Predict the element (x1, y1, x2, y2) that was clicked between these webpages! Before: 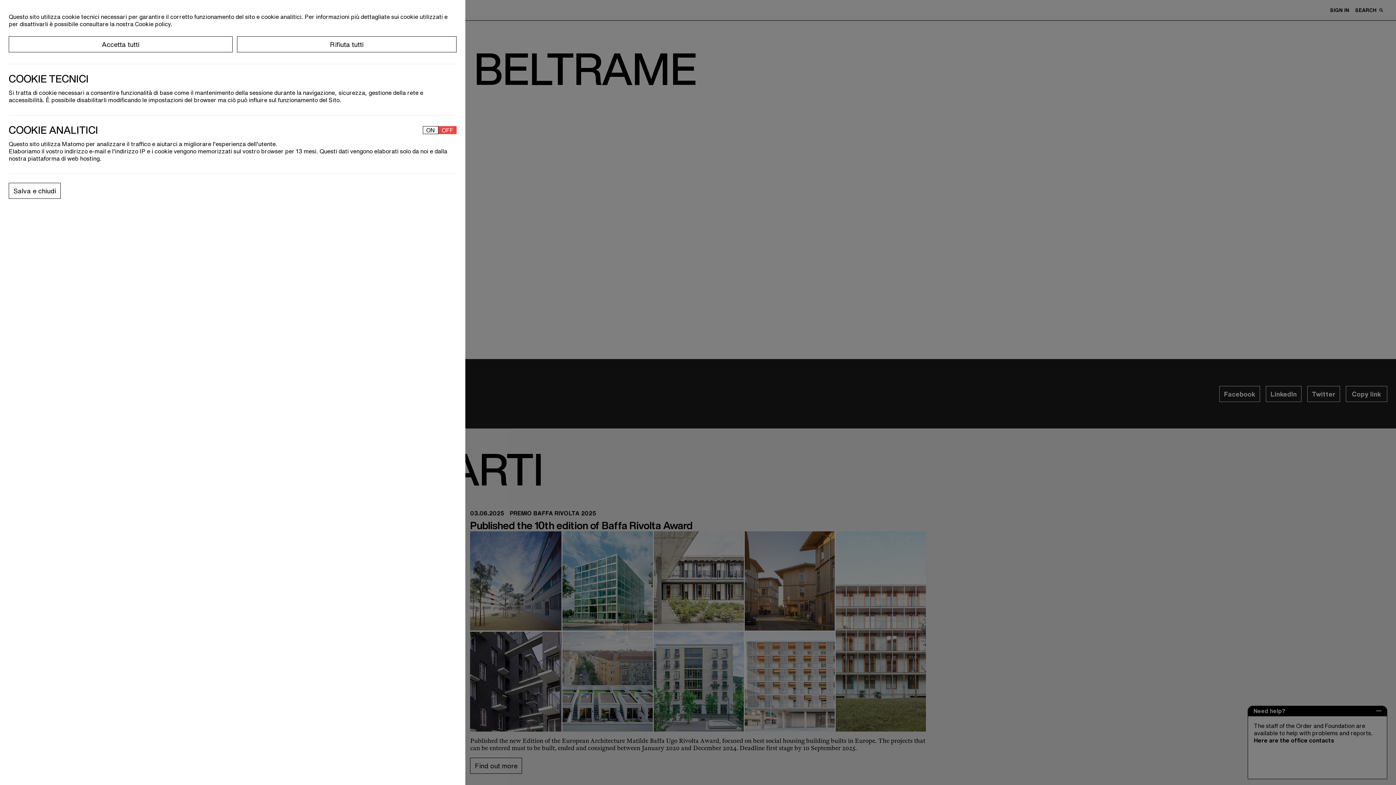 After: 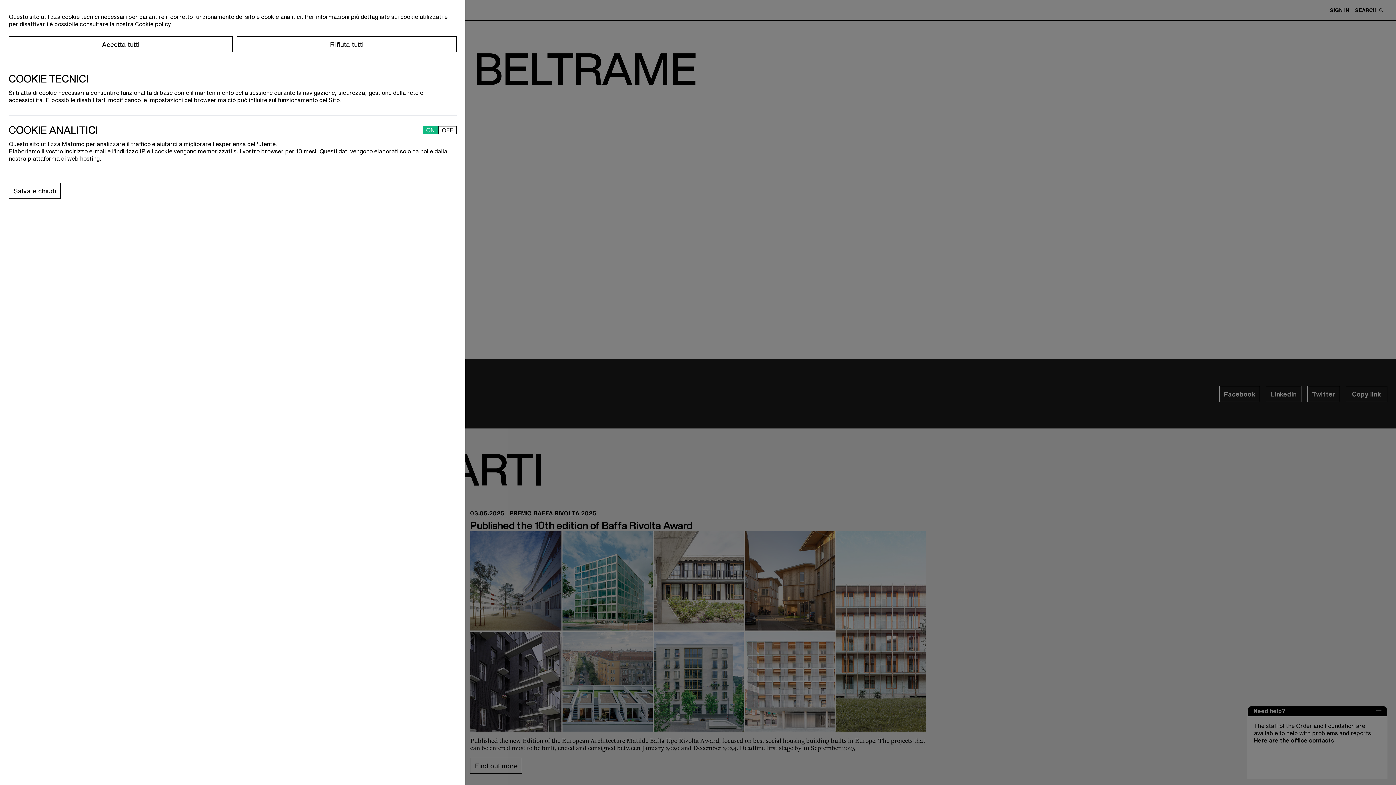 Action: bbox: (422, 126, 438, 134) label: ON